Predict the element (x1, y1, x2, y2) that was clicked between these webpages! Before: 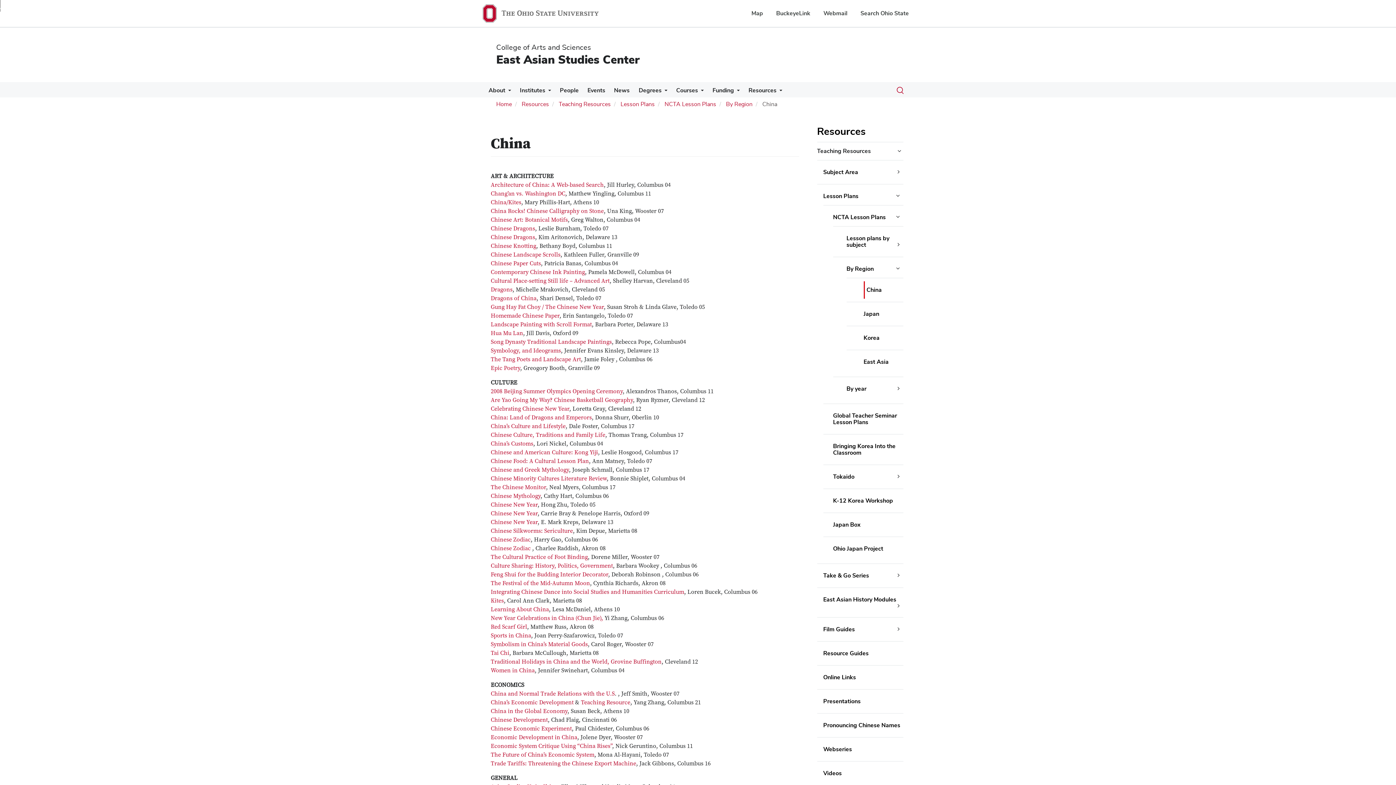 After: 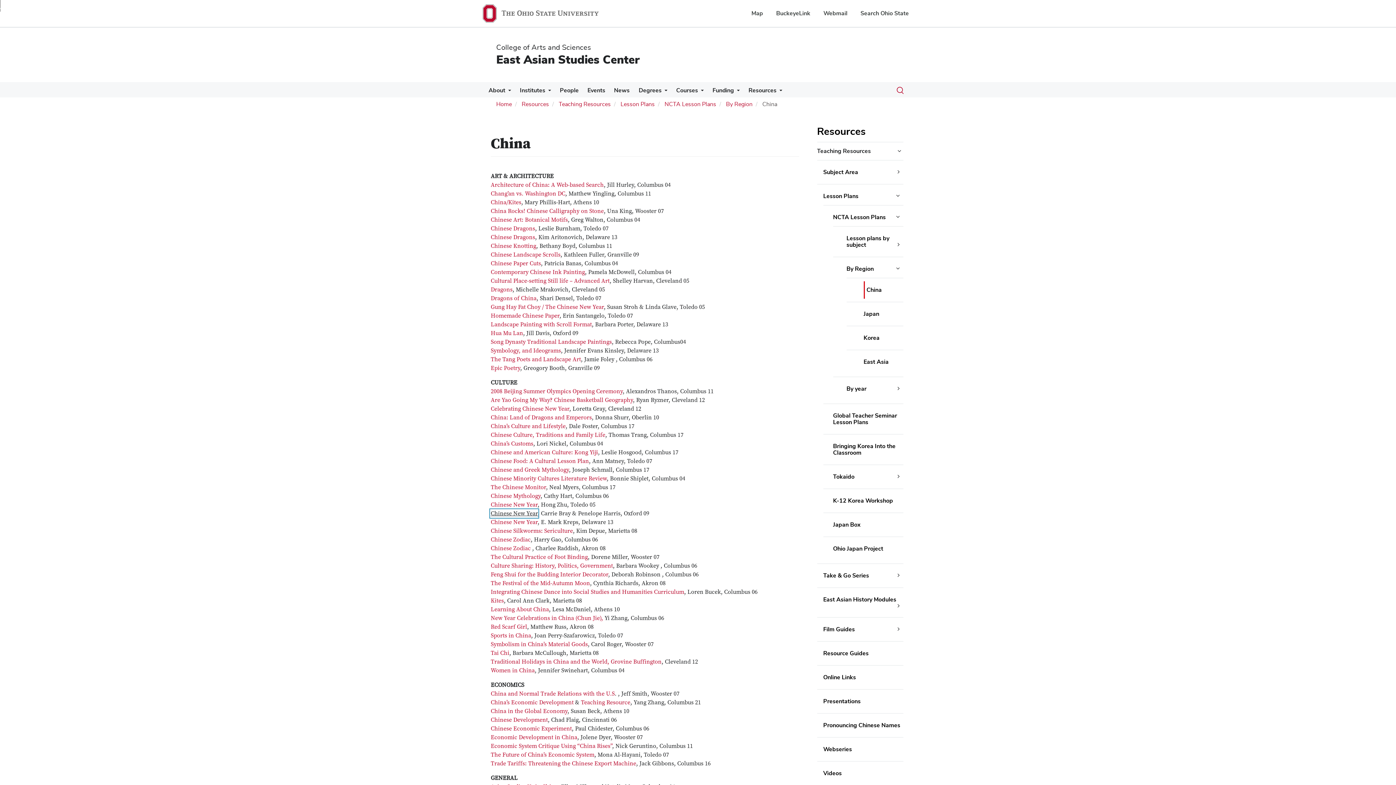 Action: label: Chinese New Year bbox: (490, 510, 537, 517)